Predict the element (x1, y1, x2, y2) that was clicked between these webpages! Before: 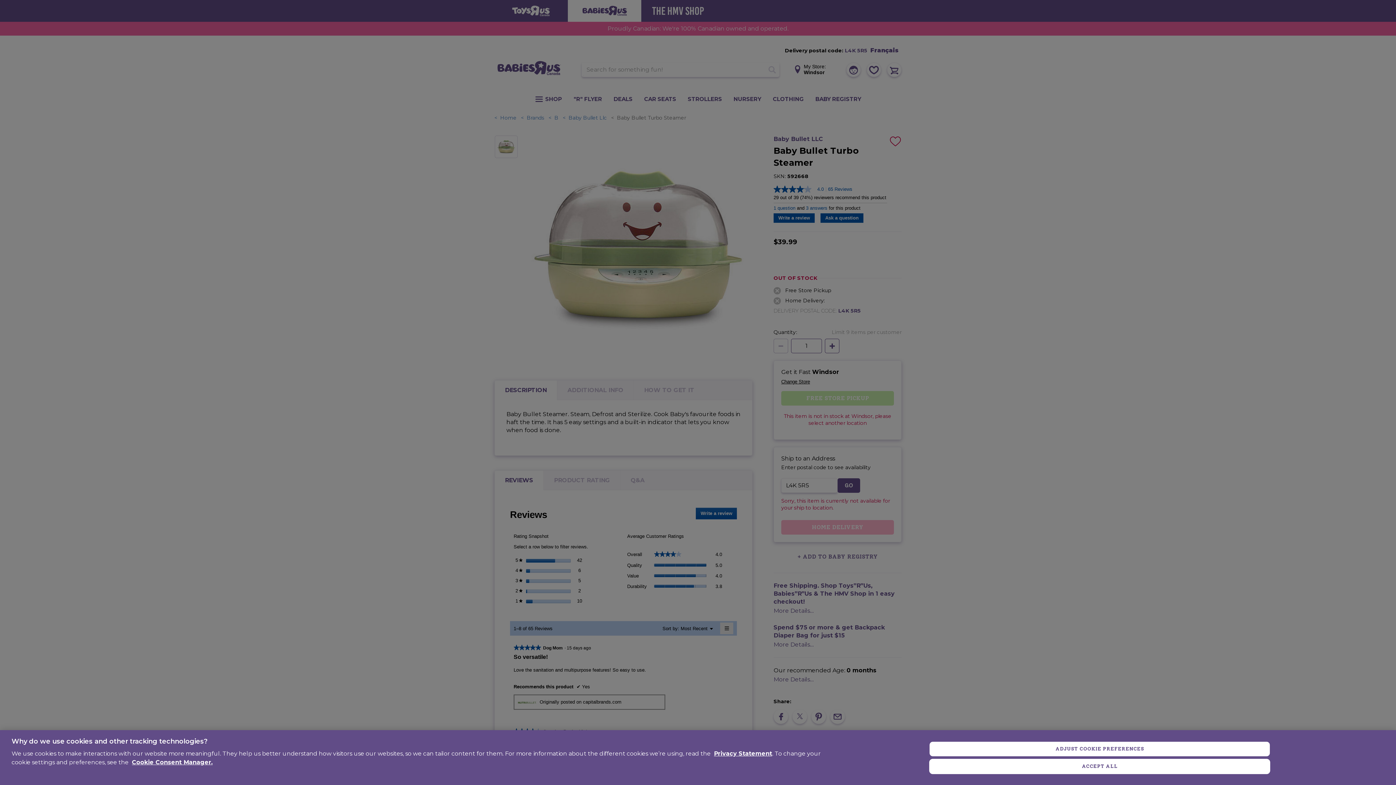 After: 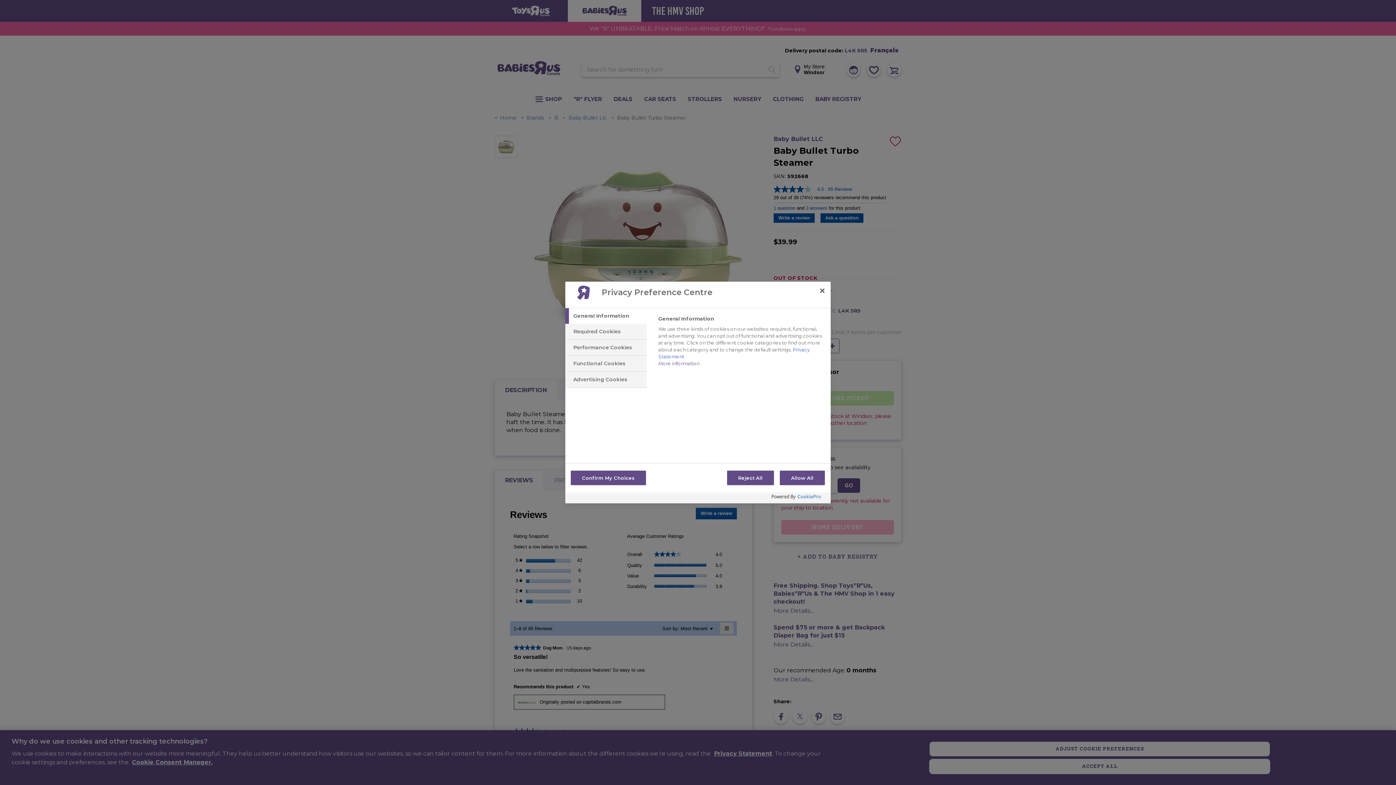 Action: label: Cookie Consent Manager. bbox: (132, 759, 212, 766)